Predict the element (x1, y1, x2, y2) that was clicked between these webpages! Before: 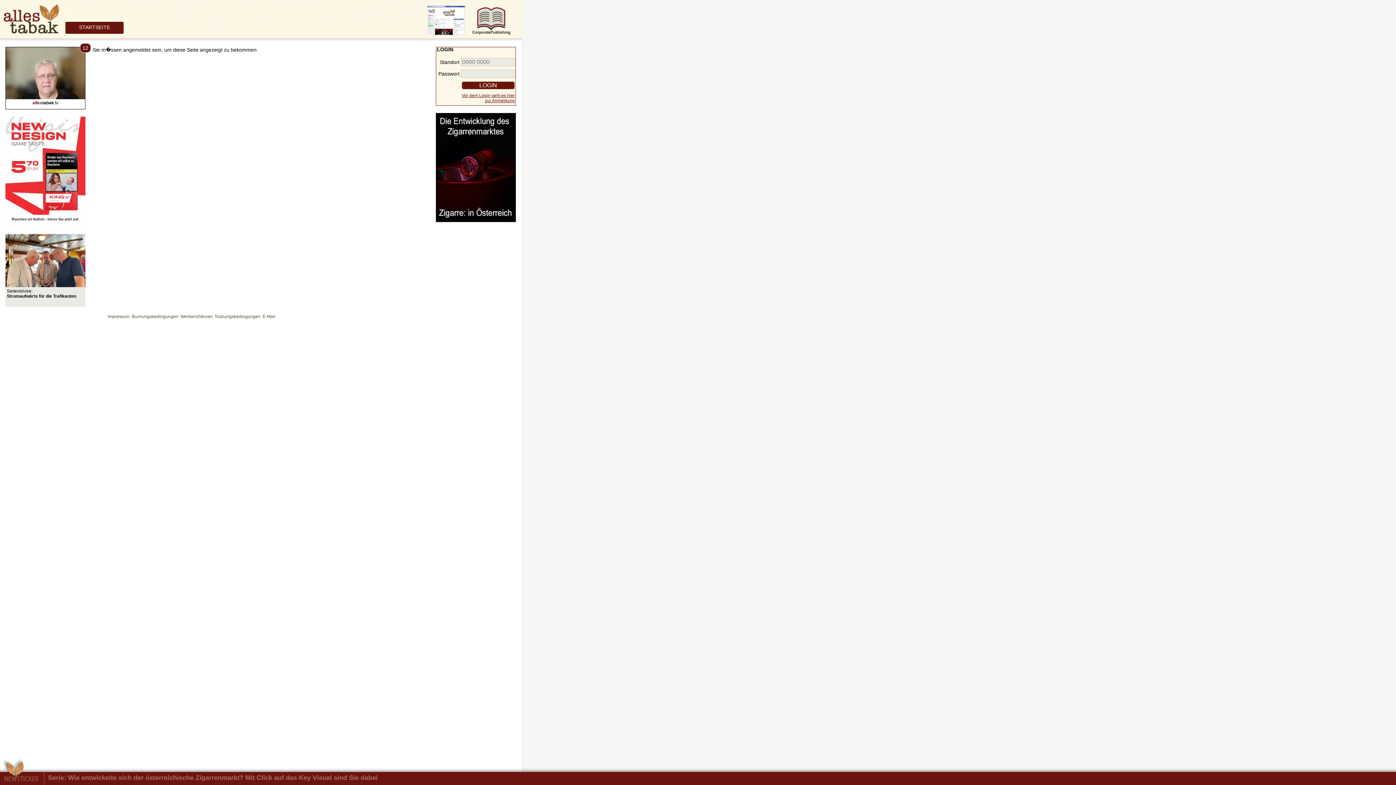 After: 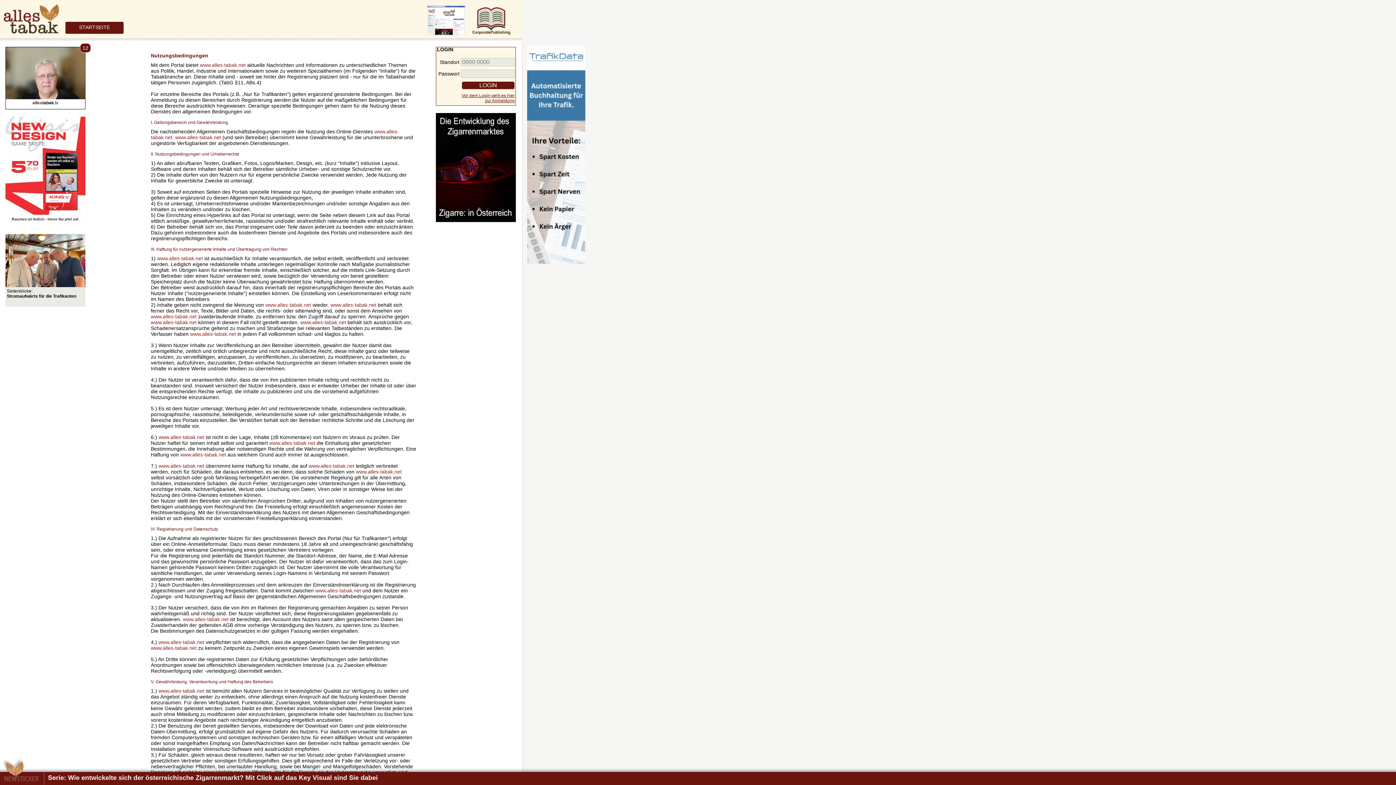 Action: label: Nutzungsbedingungen bbox: (215, 314, 260, 319)